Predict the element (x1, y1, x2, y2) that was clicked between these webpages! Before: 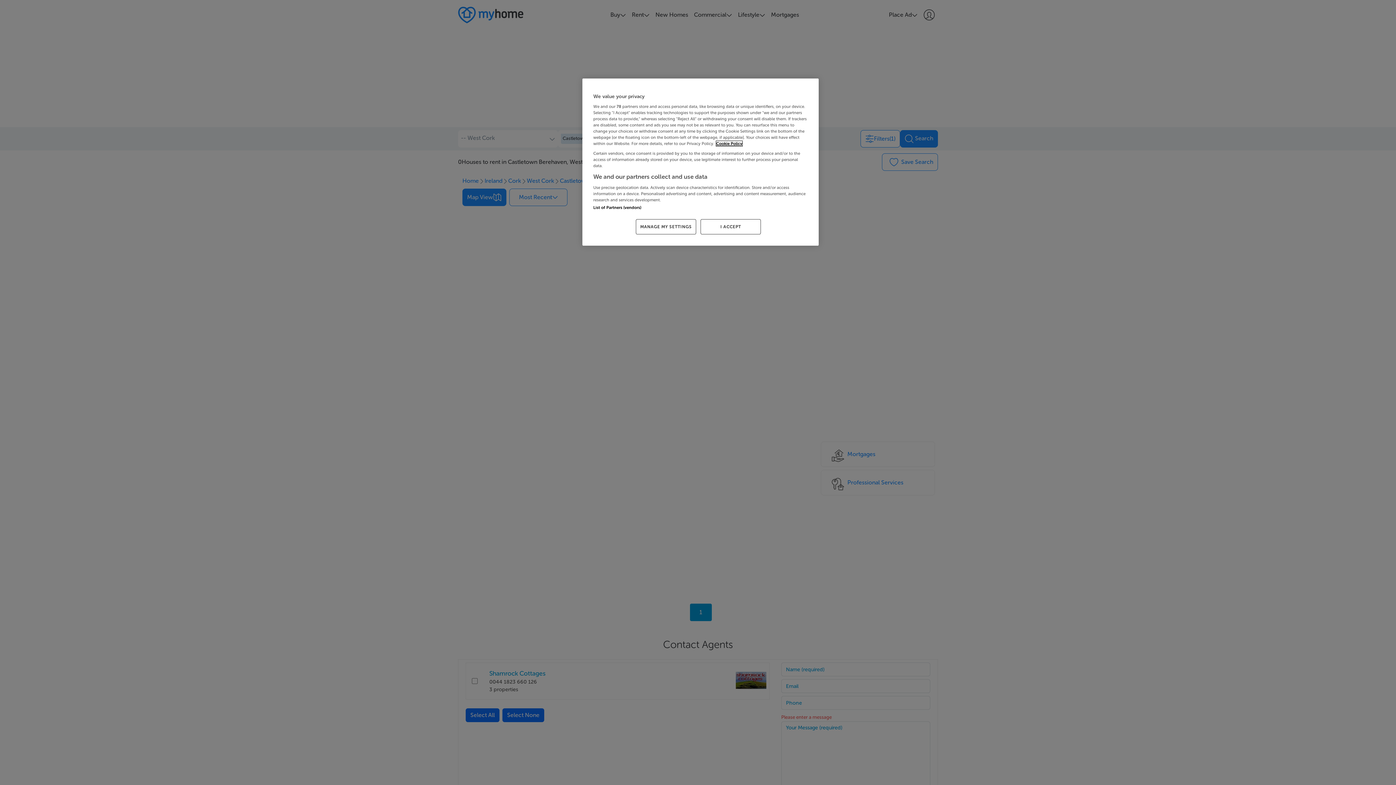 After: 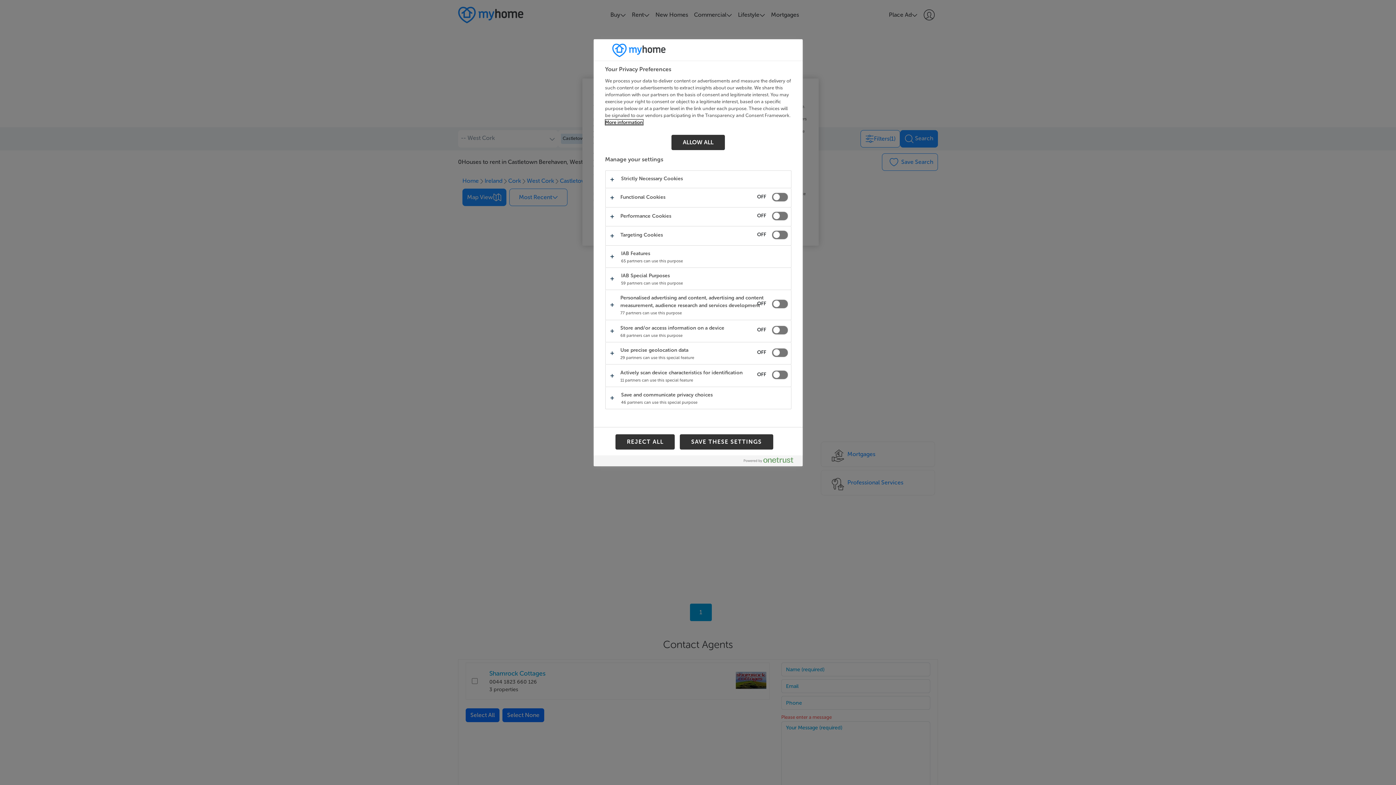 Action: bbox: (636, 219, 696, 234) label: MANAGE MY SETTINGS